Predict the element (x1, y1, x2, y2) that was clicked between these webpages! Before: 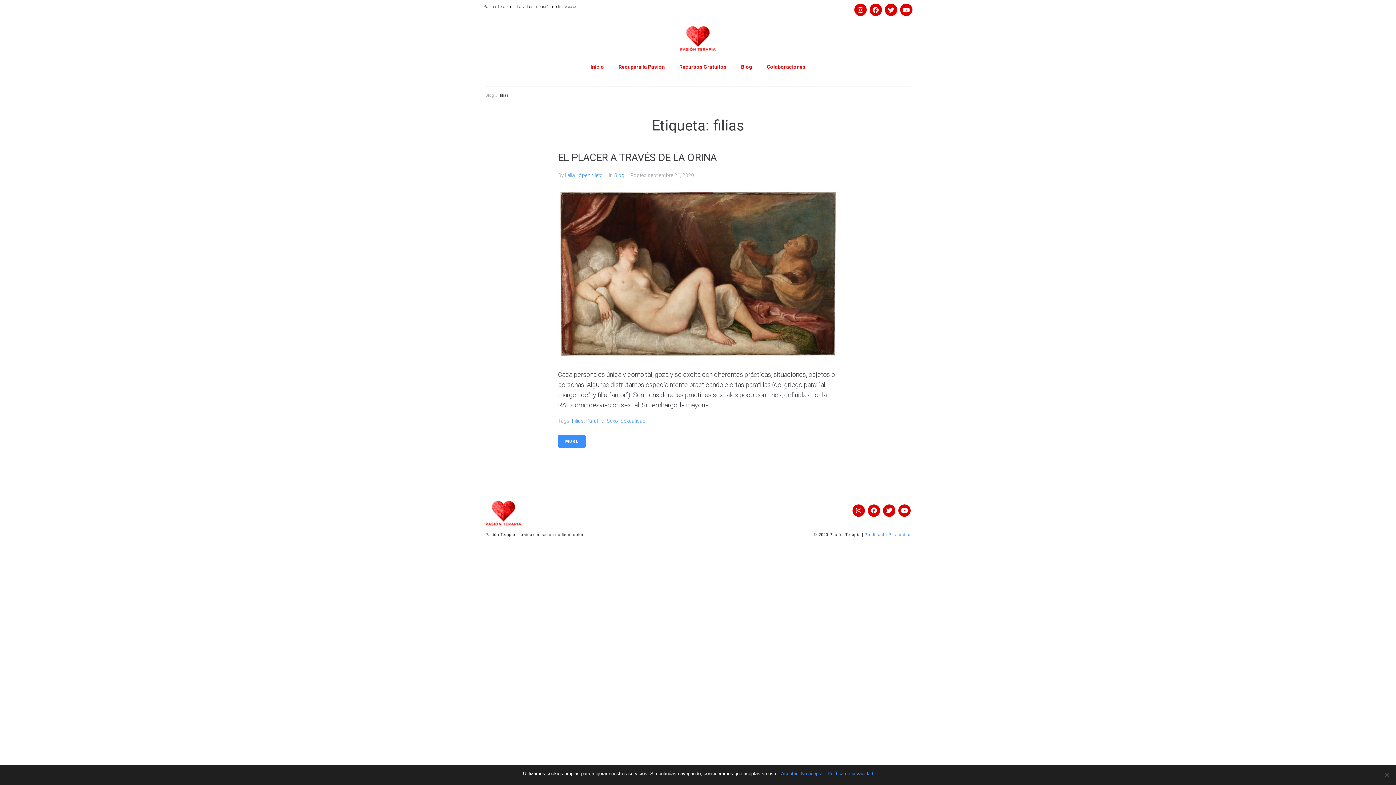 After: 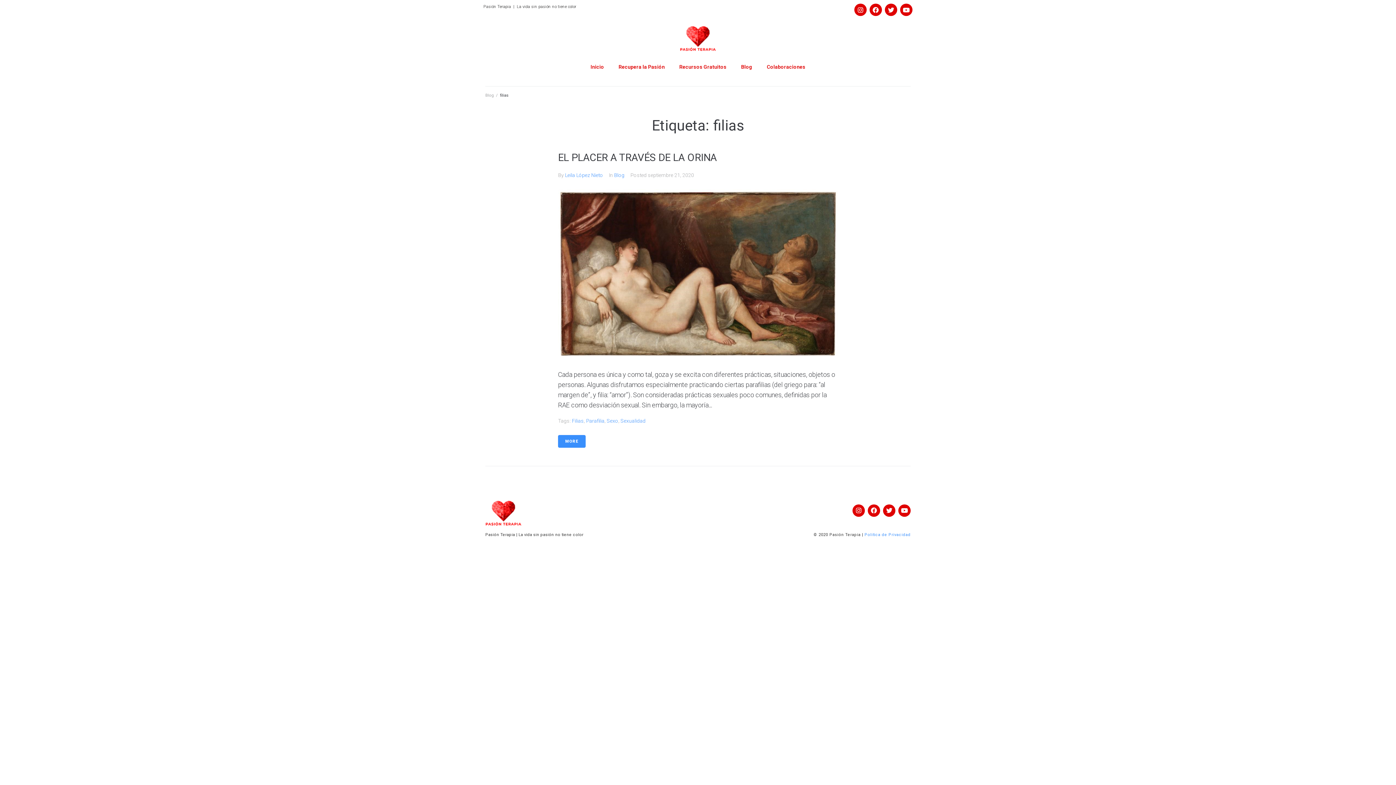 Action: bbox: (801, 770, 824, 777) label: No aceptar